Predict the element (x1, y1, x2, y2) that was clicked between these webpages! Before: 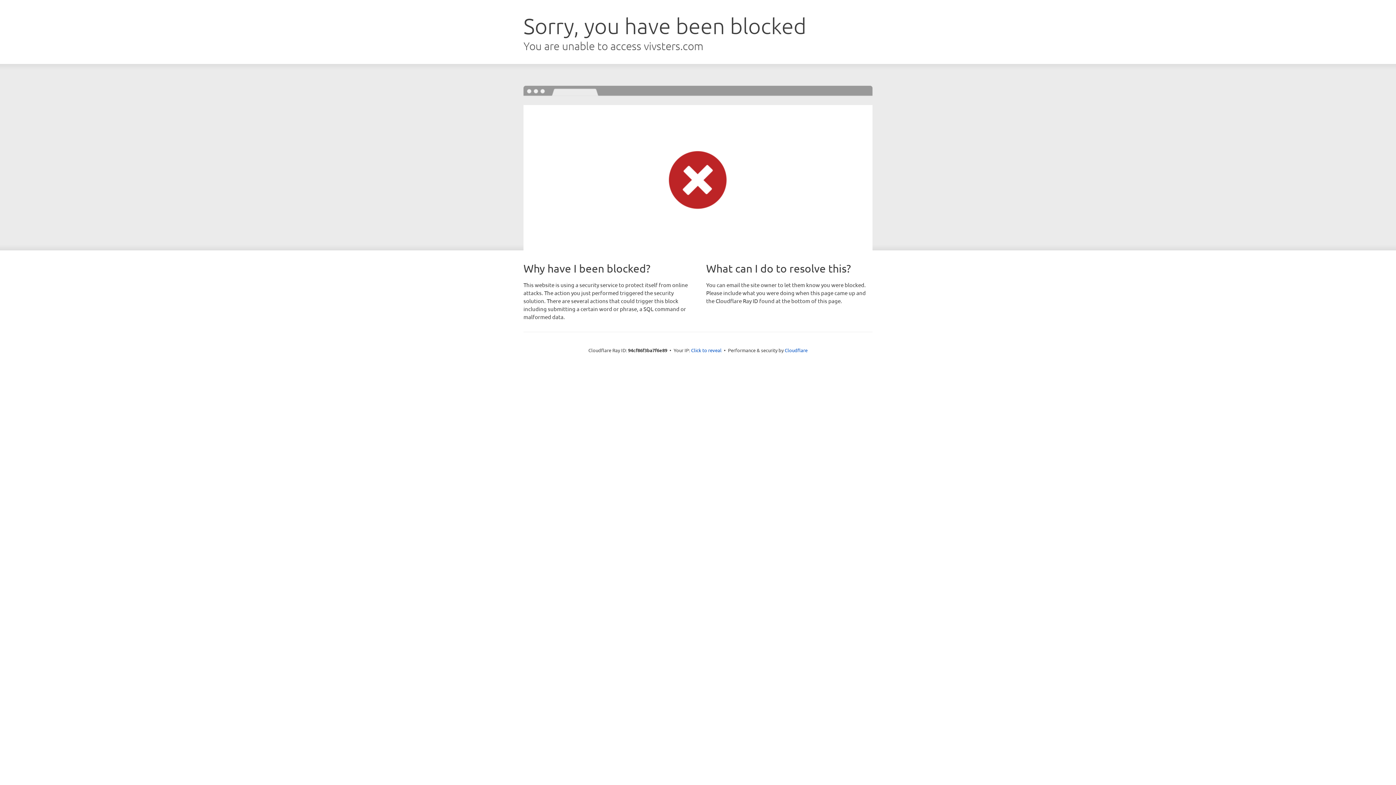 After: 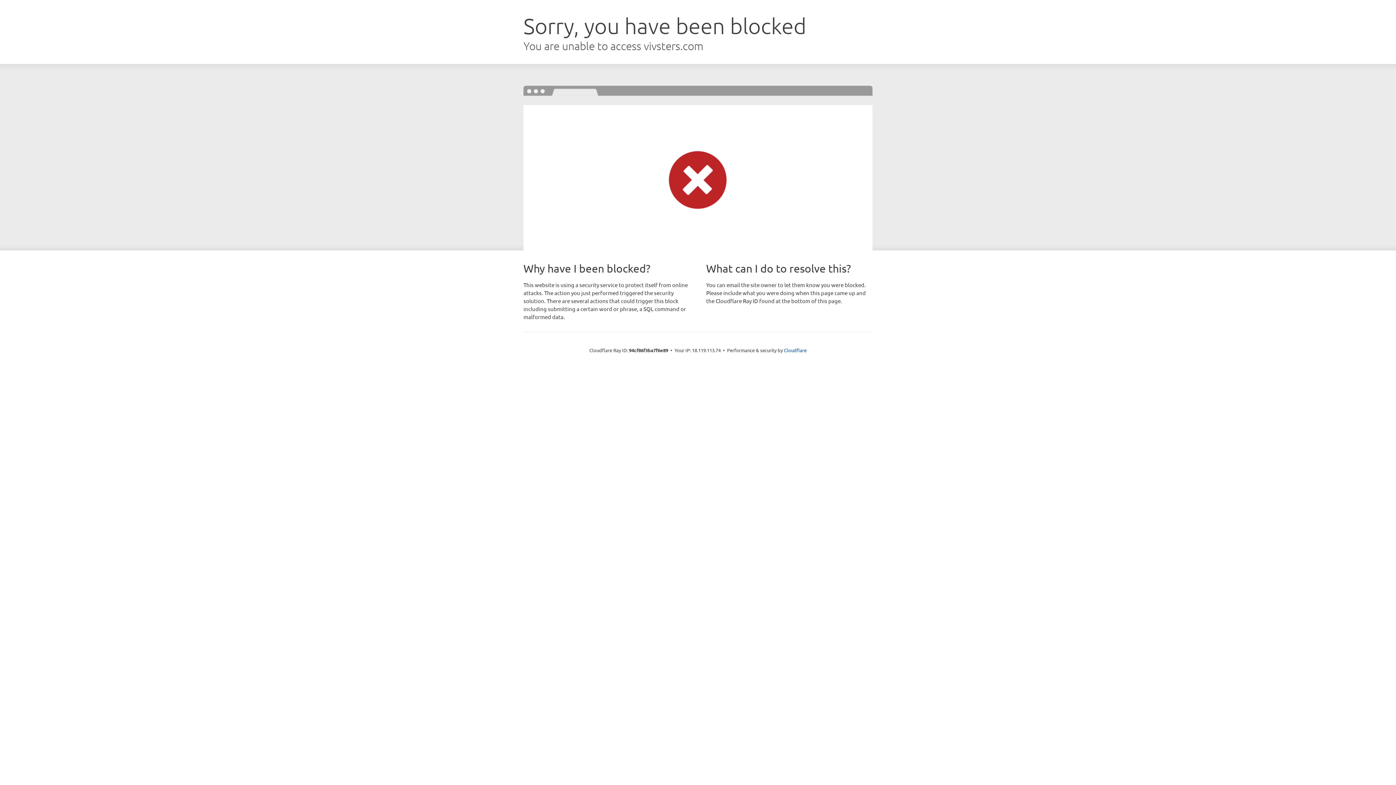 Action: bbox: (691, 346, 721, 353) label: Click to reveal